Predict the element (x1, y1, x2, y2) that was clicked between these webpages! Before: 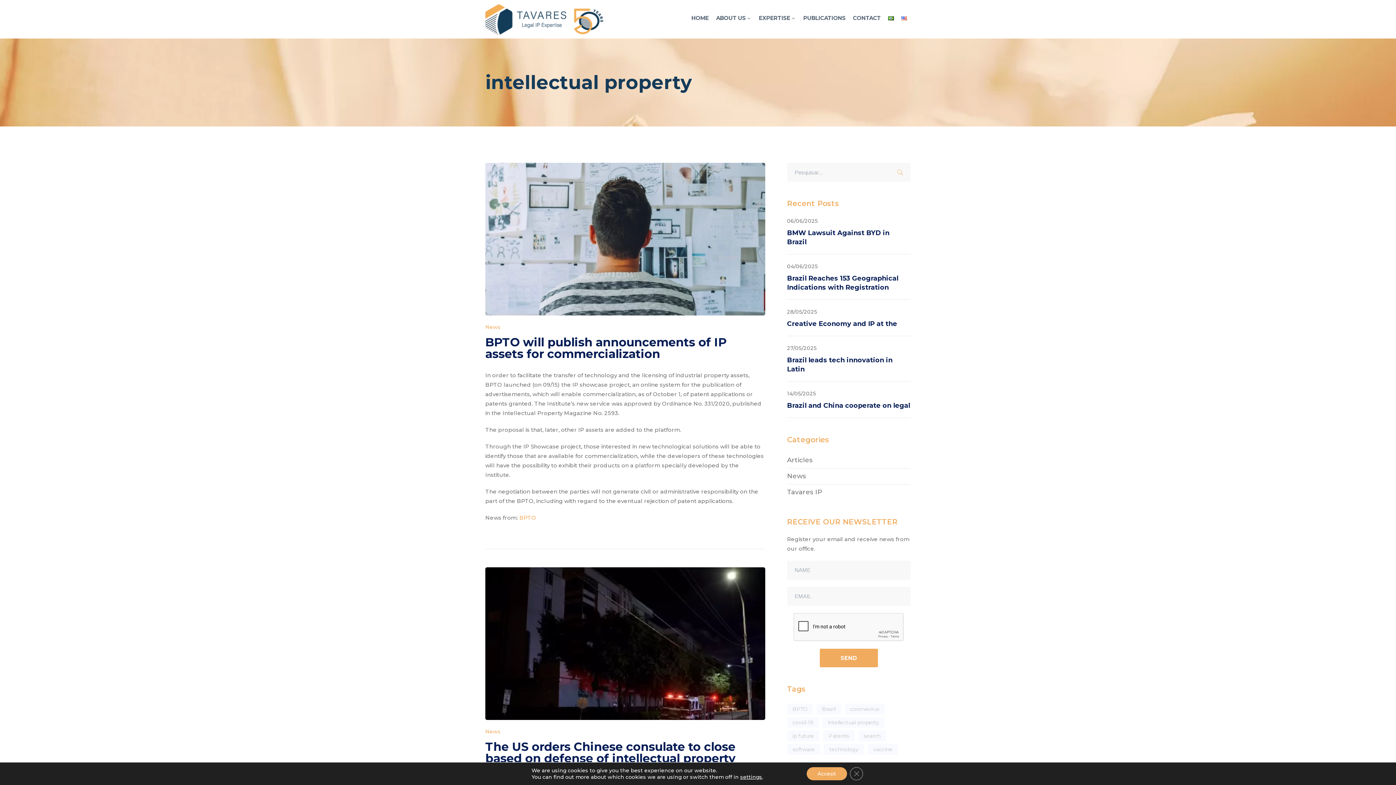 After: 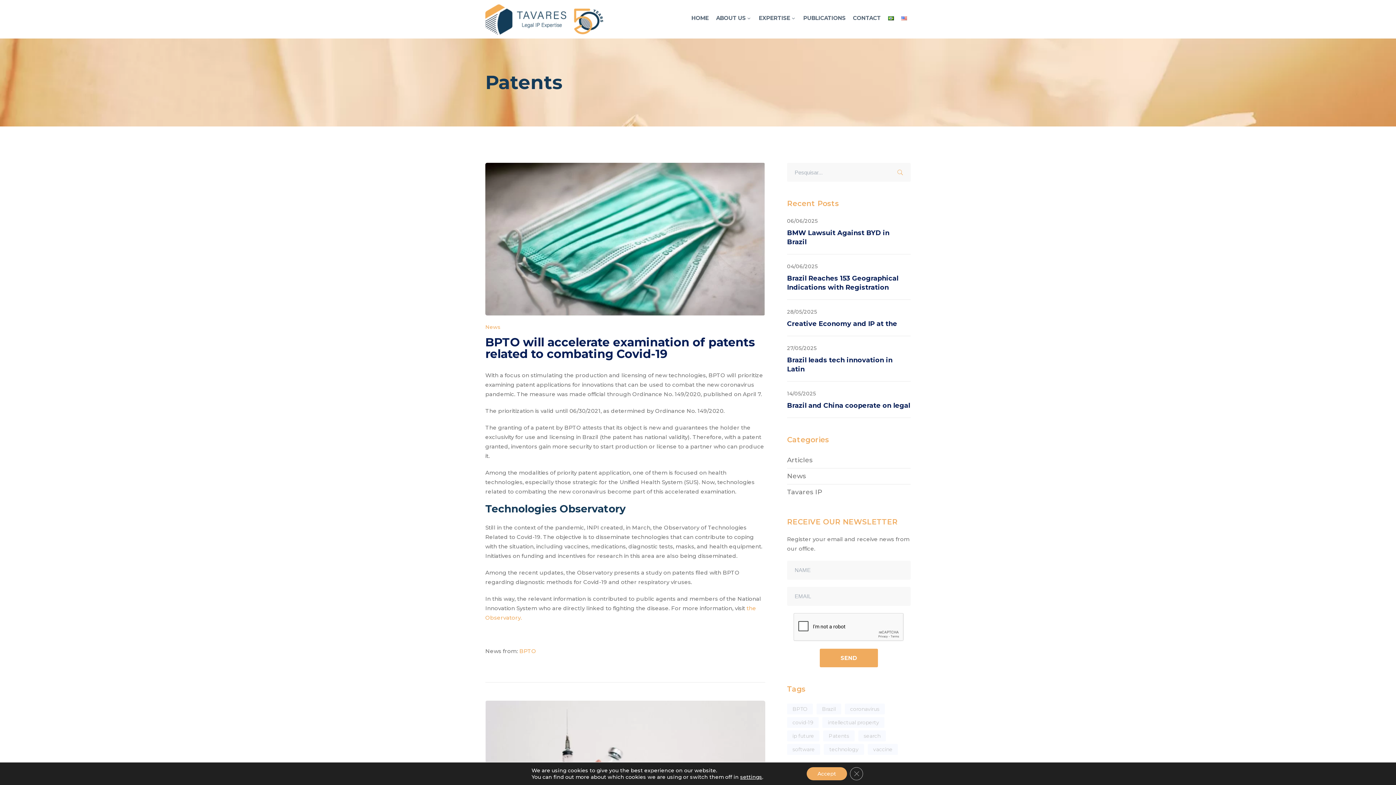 Action: bbox: (823, 730, 854, 741) label: Patents